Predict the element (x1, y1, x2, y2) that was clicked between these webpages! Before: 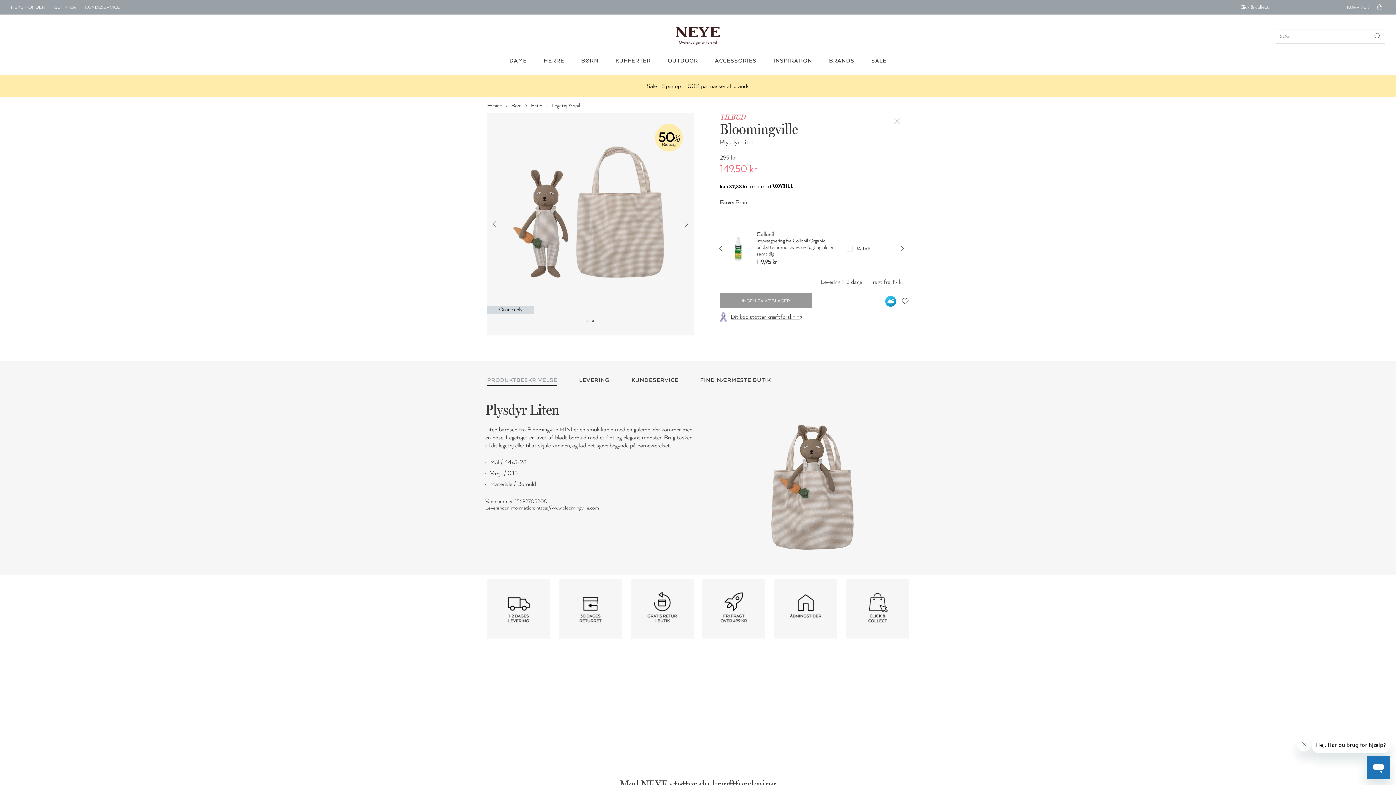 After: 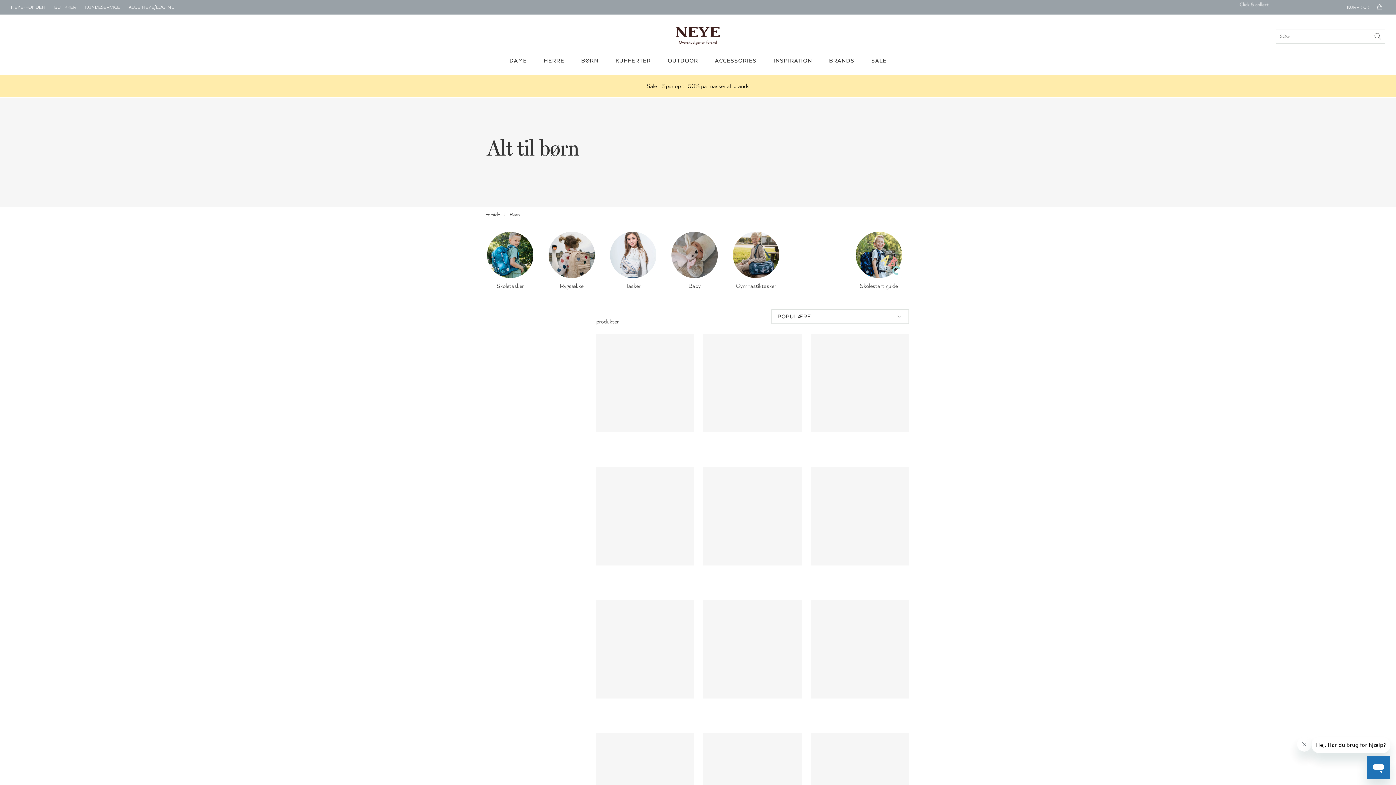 Action: bbox: (511, 102, 522, 108) label: Børn 